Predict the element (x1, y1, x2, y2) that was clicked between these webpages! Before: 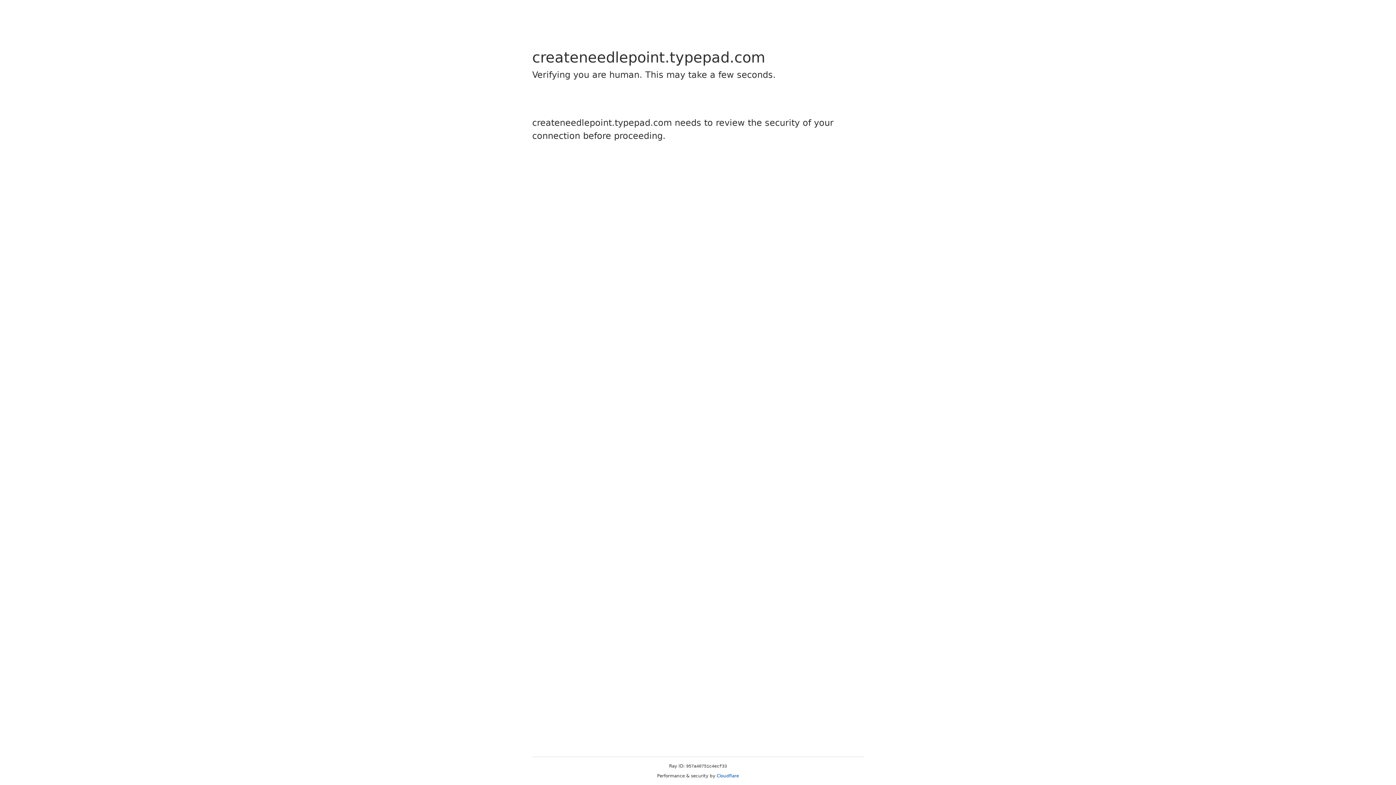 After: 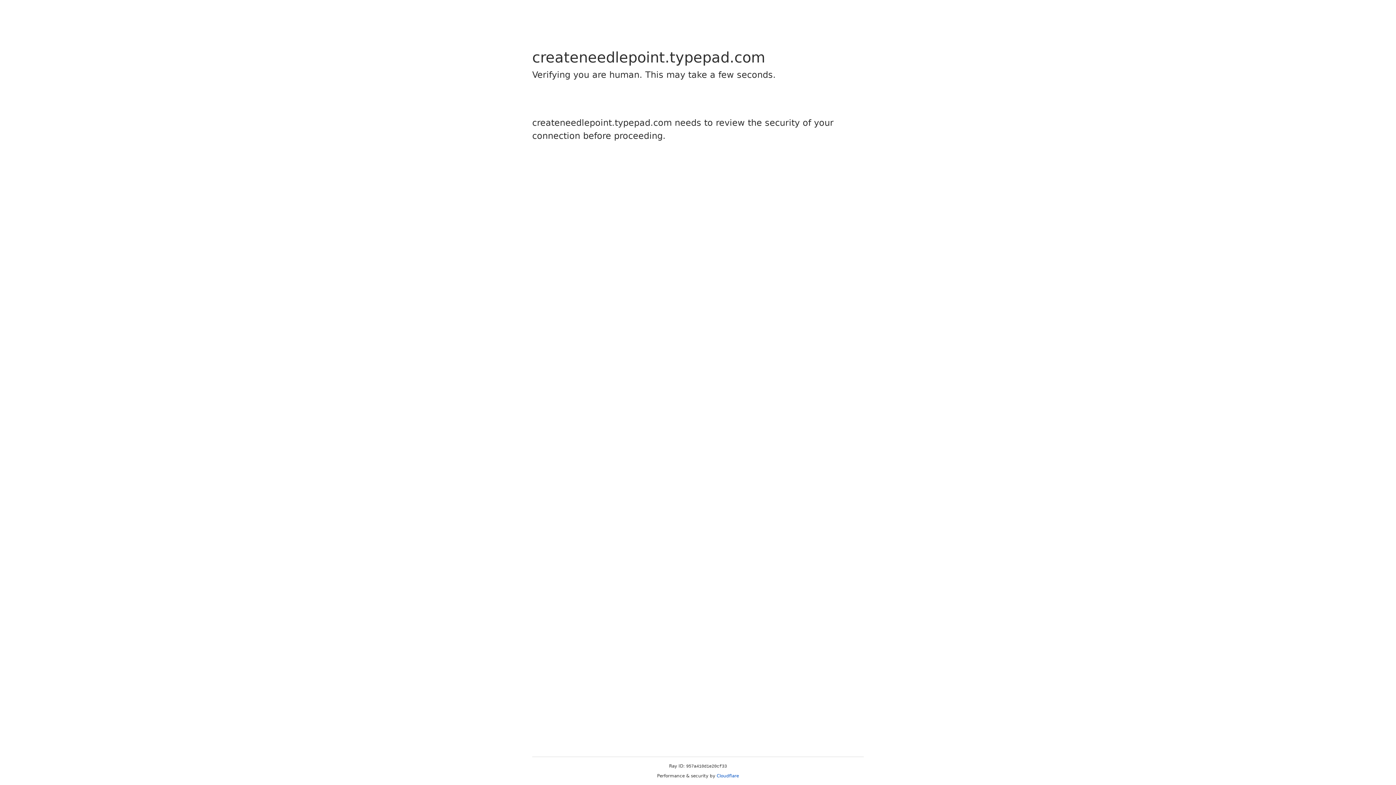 Action: bbox: (716, 773, 739, 778) label: Cloudflare